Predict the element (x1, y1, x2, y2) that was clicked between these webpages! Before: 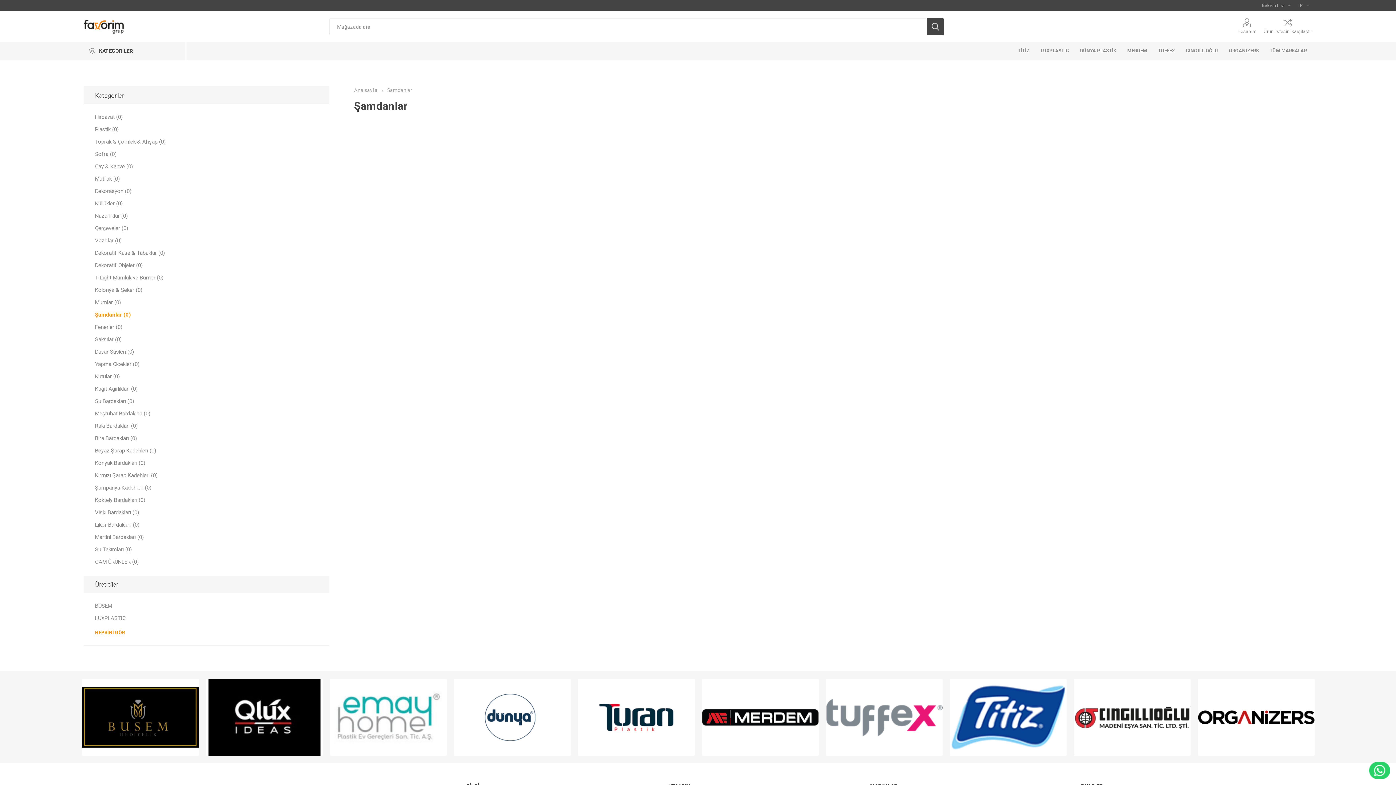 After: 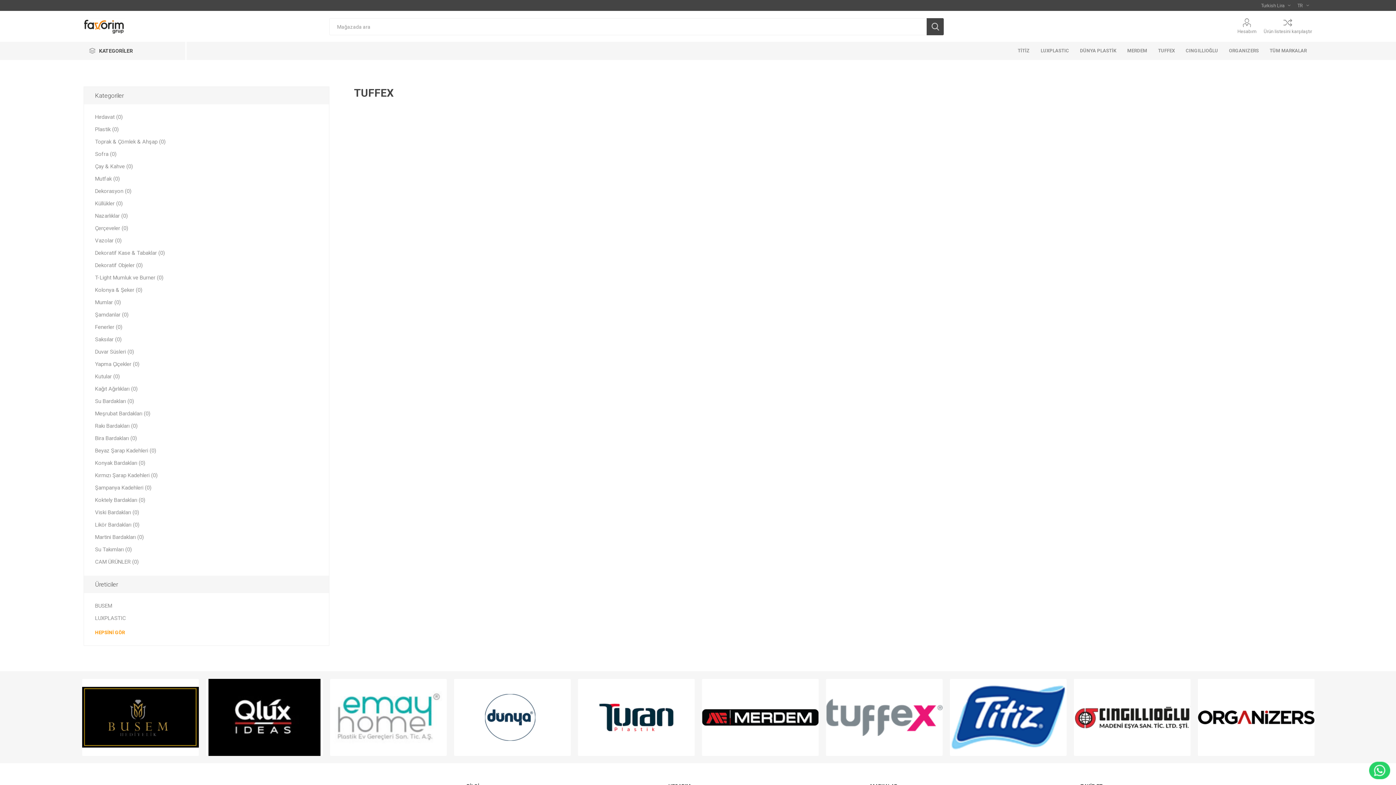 Action: bbox: (826, 679, 943, 756)